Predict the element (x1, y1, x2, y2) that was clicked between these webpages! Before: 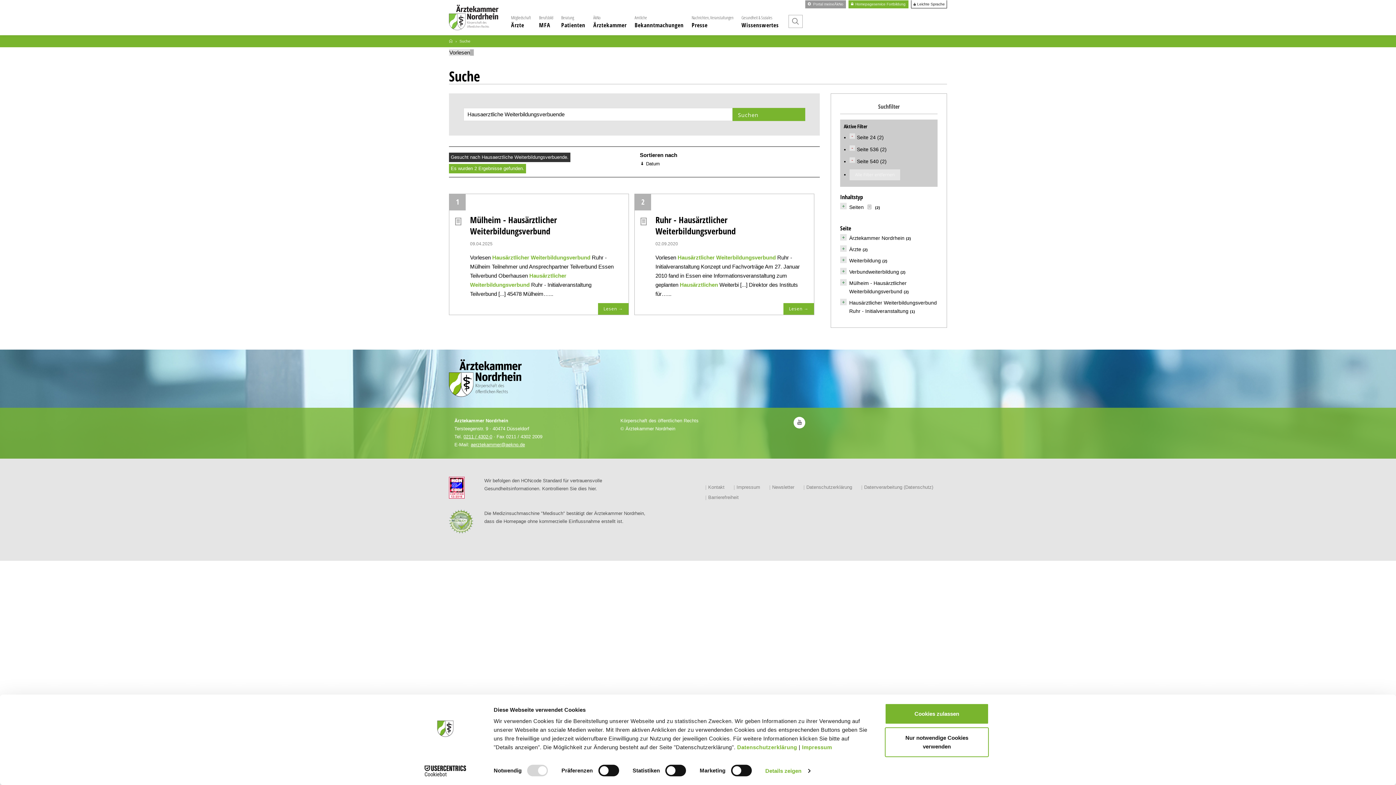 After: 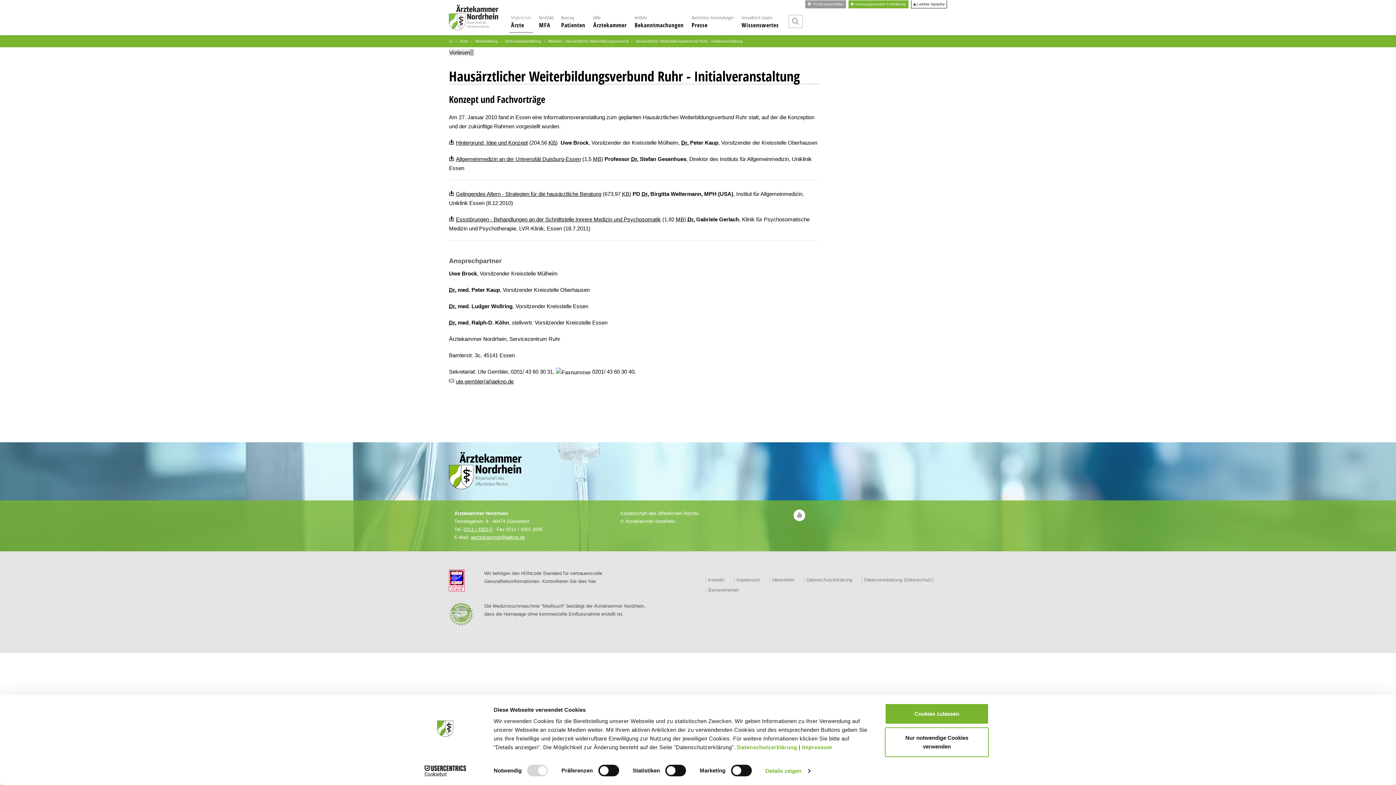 Action: label: Ruhr - Hausärztlicher Weiterbildungsverbund bbox: (655, 213, 736, 237)